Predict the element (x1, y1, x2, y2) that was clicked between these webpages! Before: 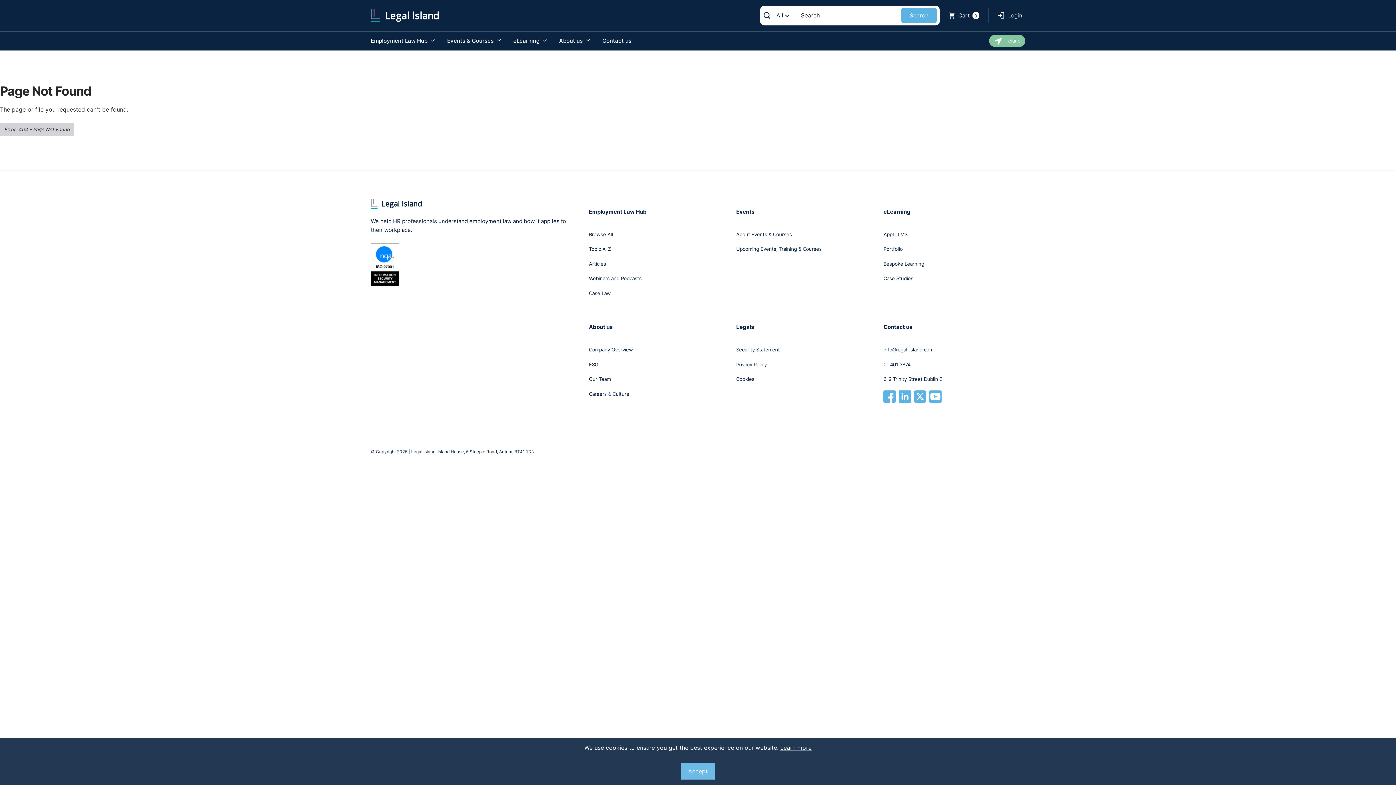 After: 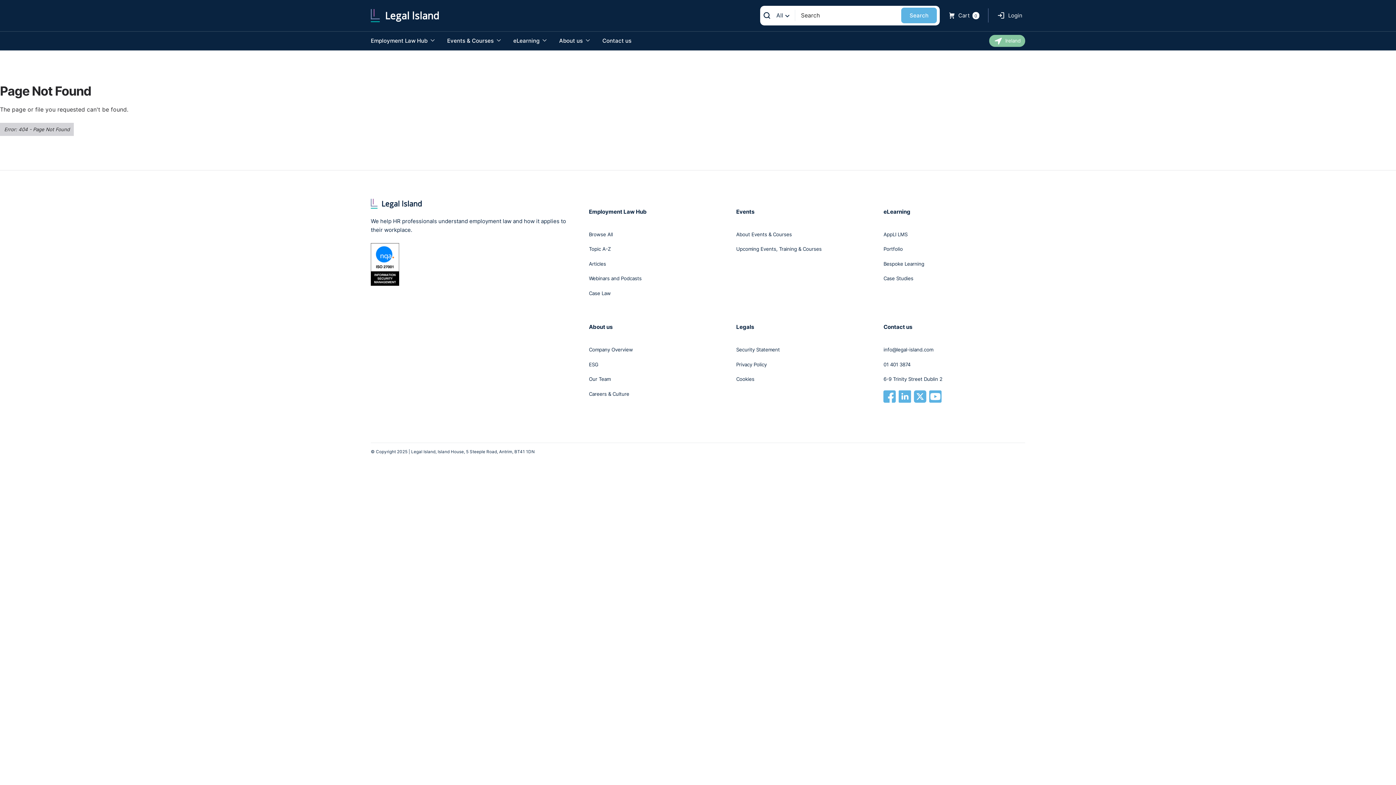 Action: label: Accept bbox: (681, 763, 715, 780)